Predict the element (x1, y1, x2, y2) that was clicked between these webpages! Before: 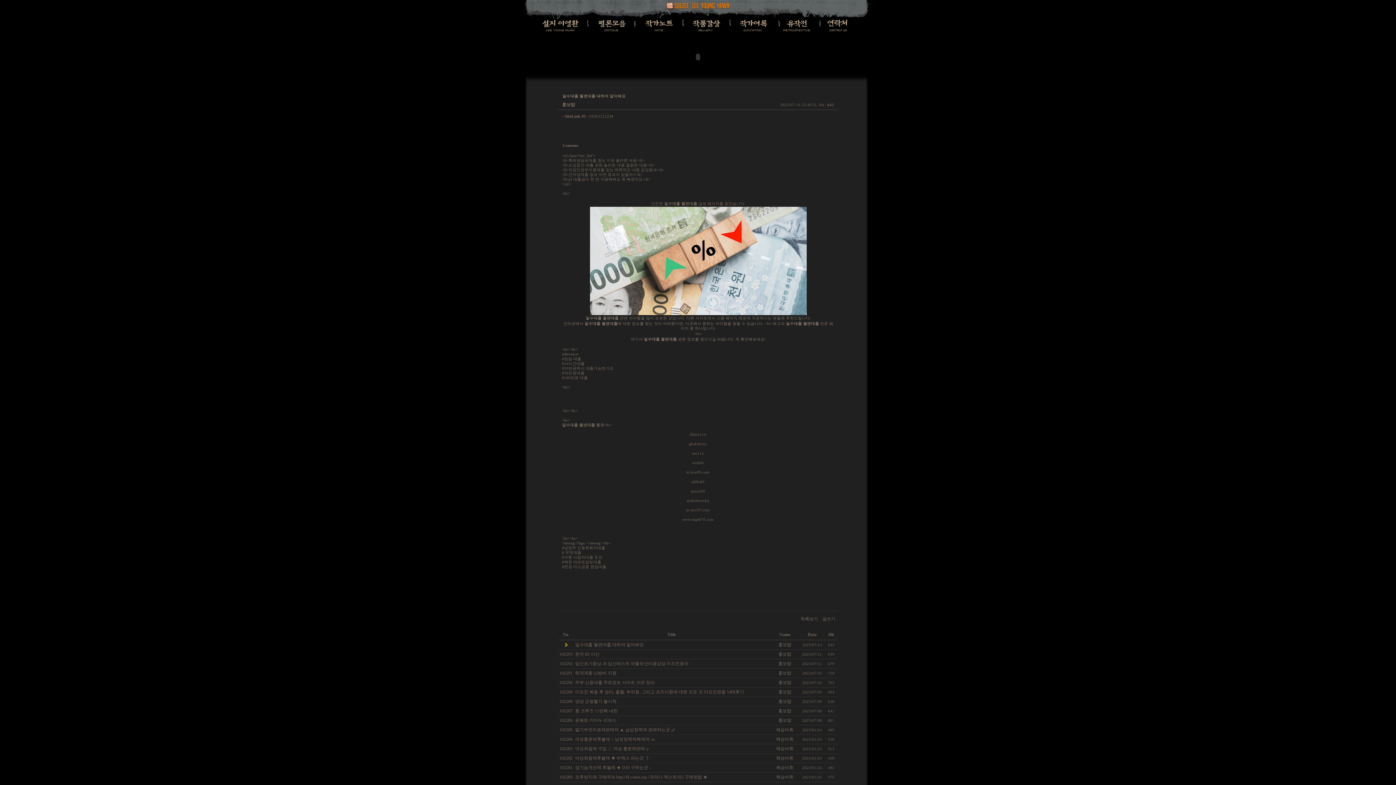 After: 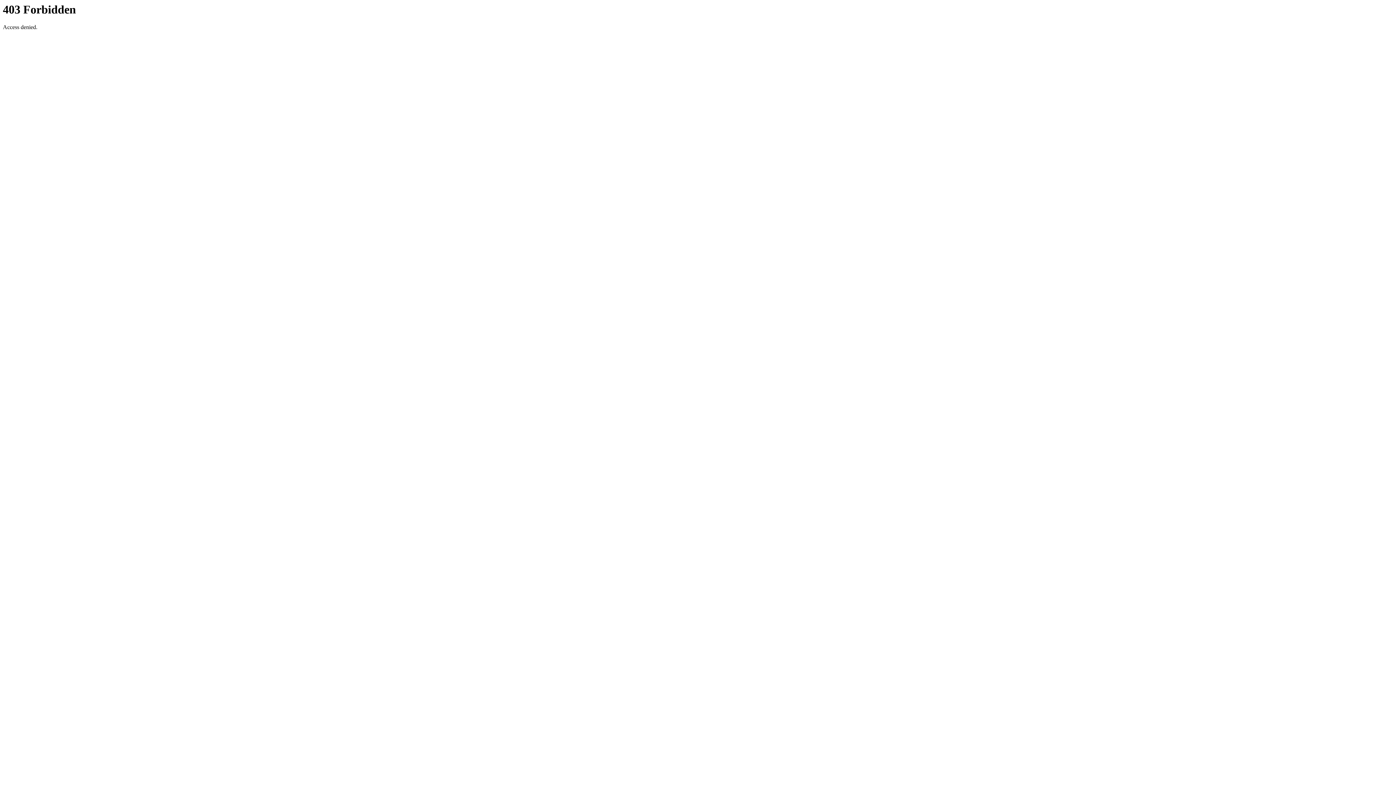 Action: label: 안전한 일수대출 월변대출 검색 페이지를 찾았습니다. bbox: (562, 201, 834, 206)